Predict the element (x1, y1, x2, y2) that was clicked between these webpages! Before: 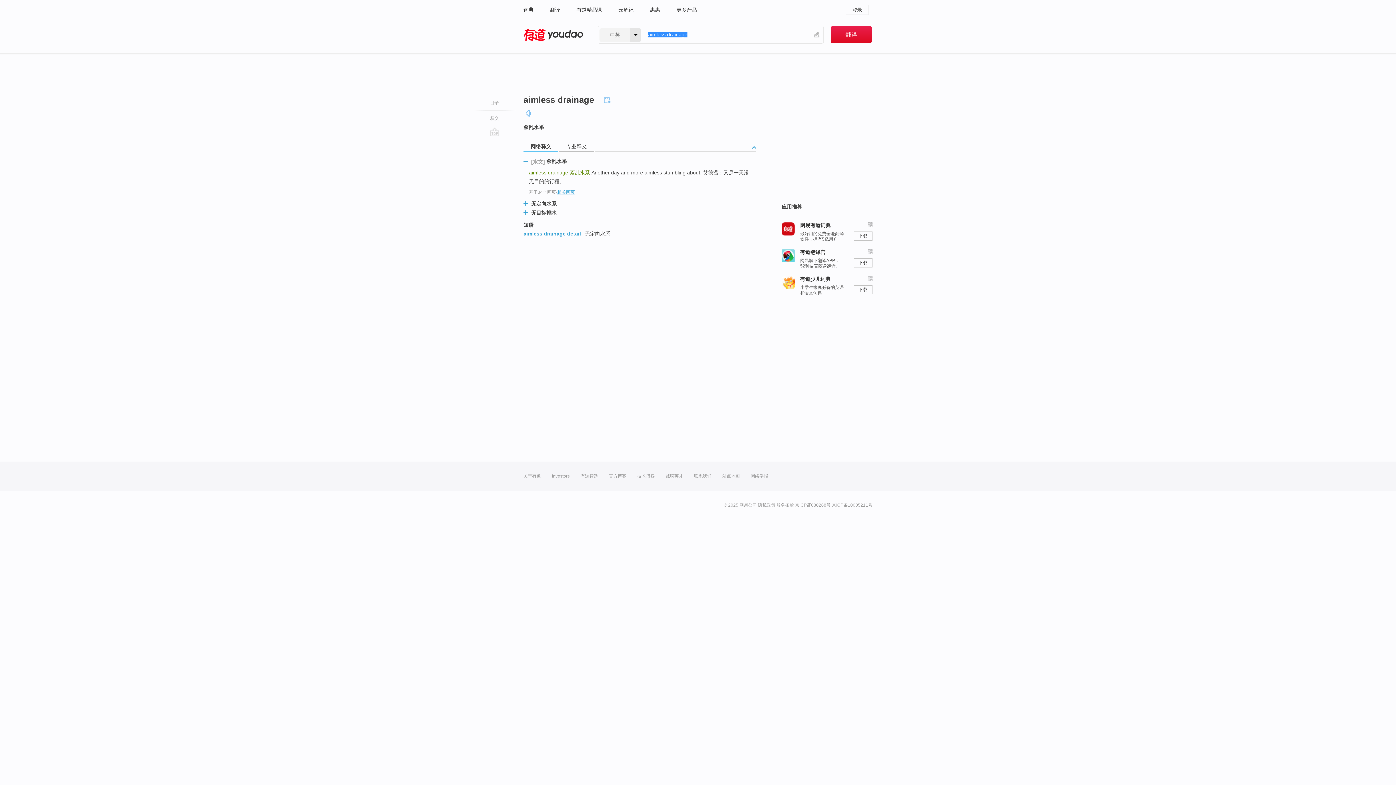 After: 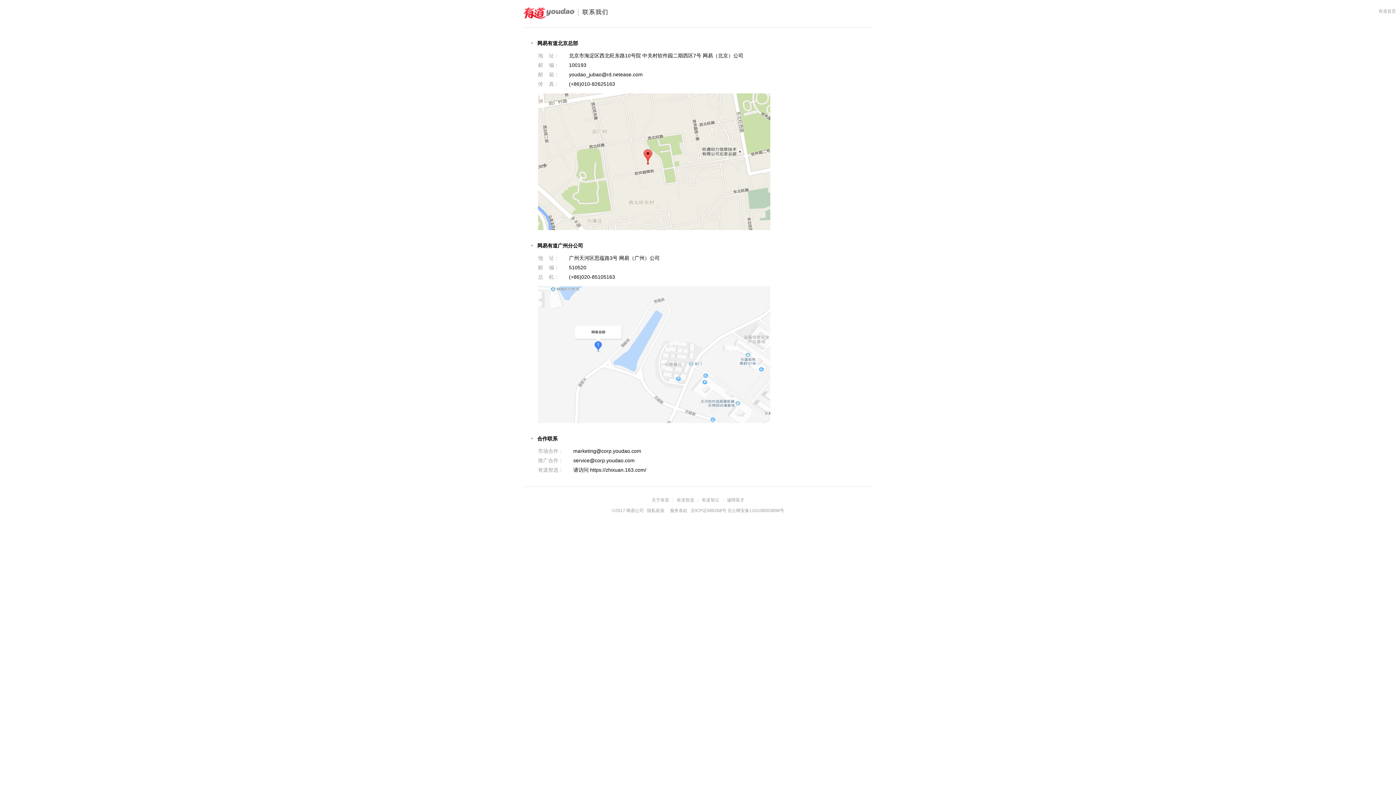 Action: label: 联系我们 bbox: (694, 461, 711, 490)